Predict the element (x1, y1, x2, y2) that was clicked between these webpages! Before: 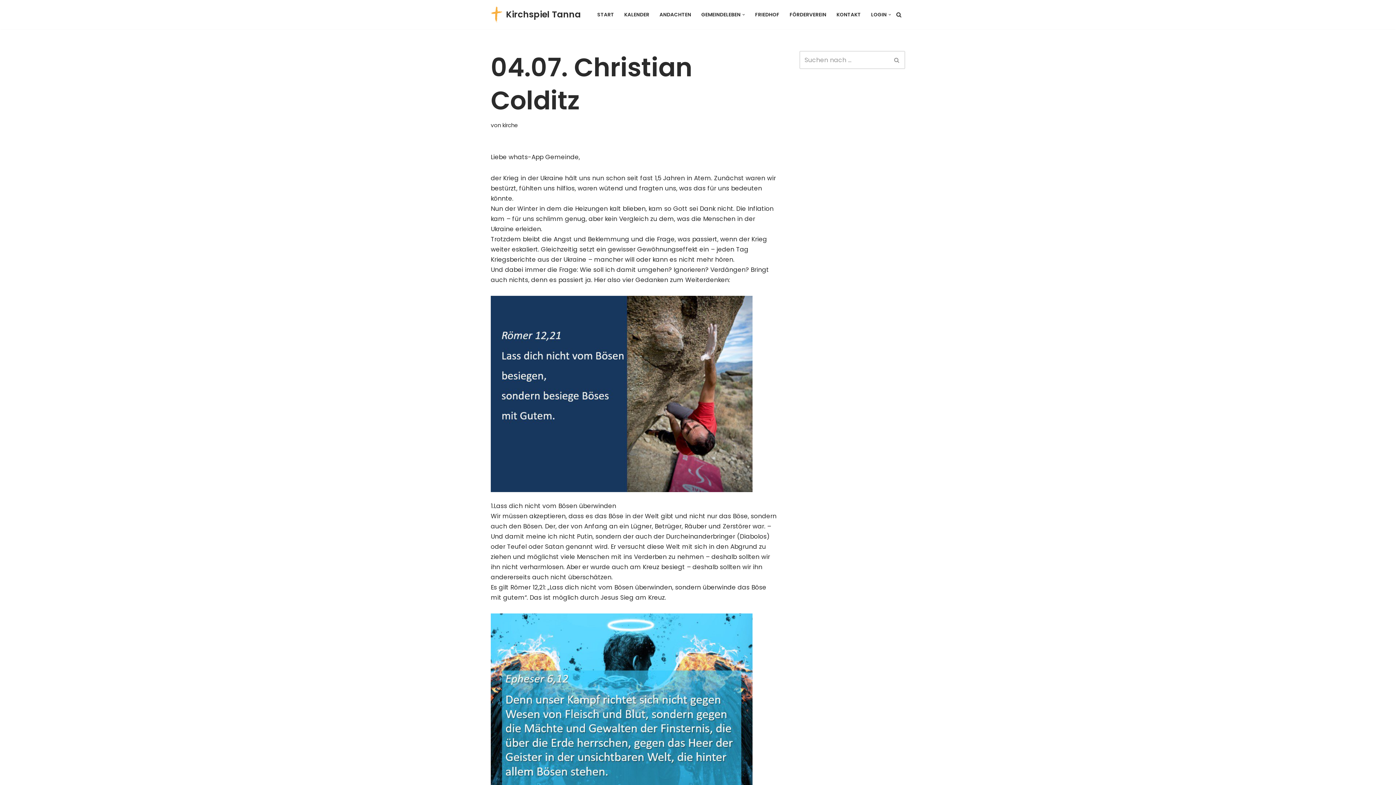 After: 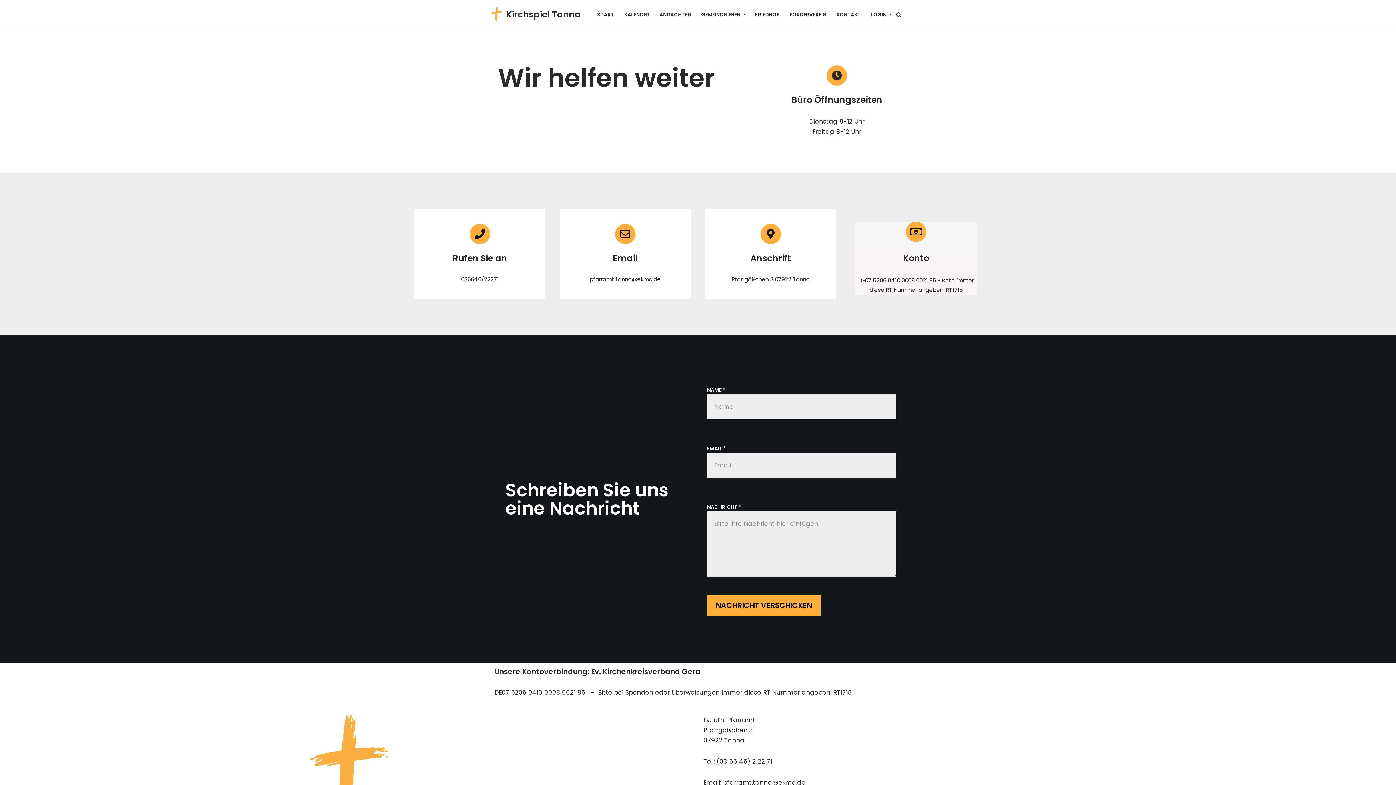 Action: bbox: (836, 10, 861, 19) label: KONTAKT